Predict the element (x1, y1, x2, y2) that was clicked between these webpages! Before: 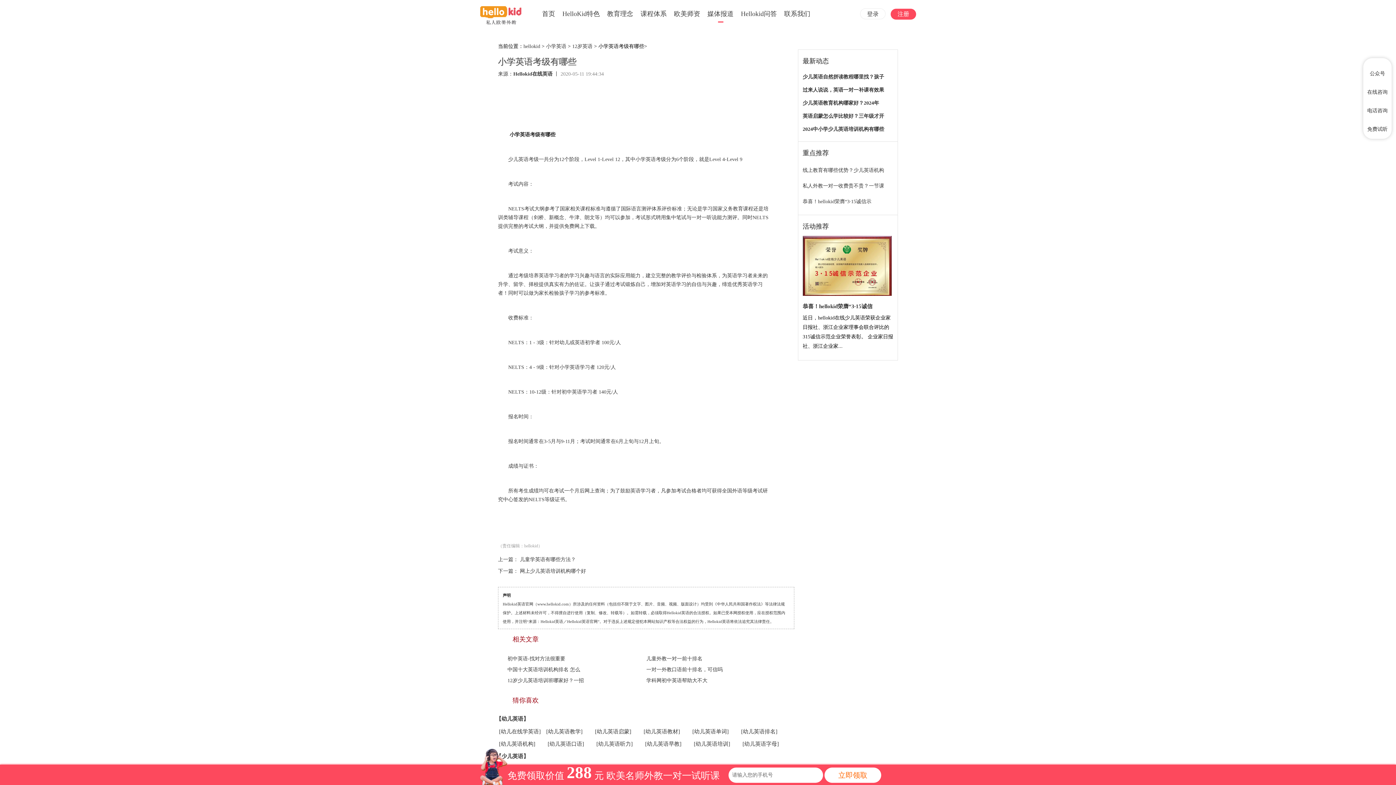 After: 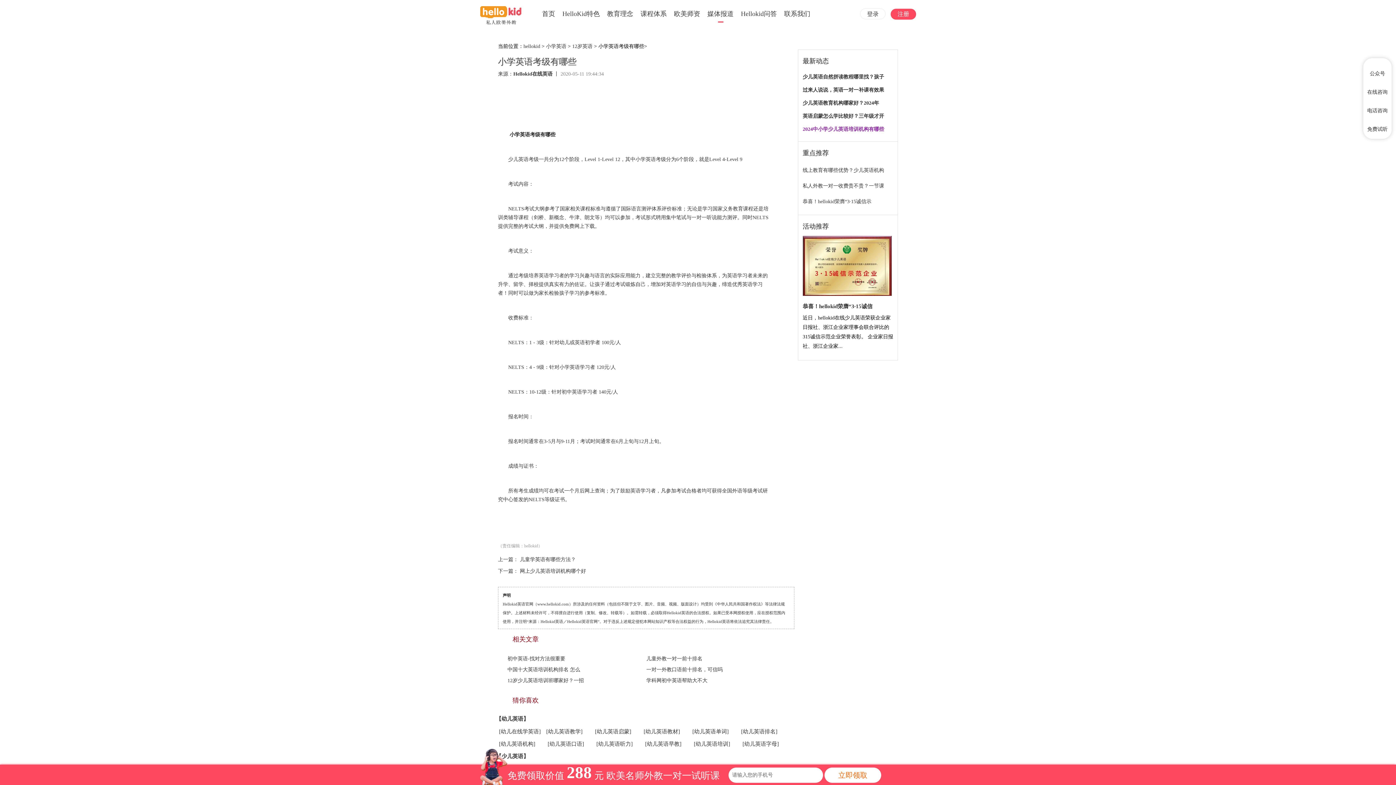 Action: label: 2024中小学少儿英语培训机构有哪些 bbox: (802, 126, 884, 132)